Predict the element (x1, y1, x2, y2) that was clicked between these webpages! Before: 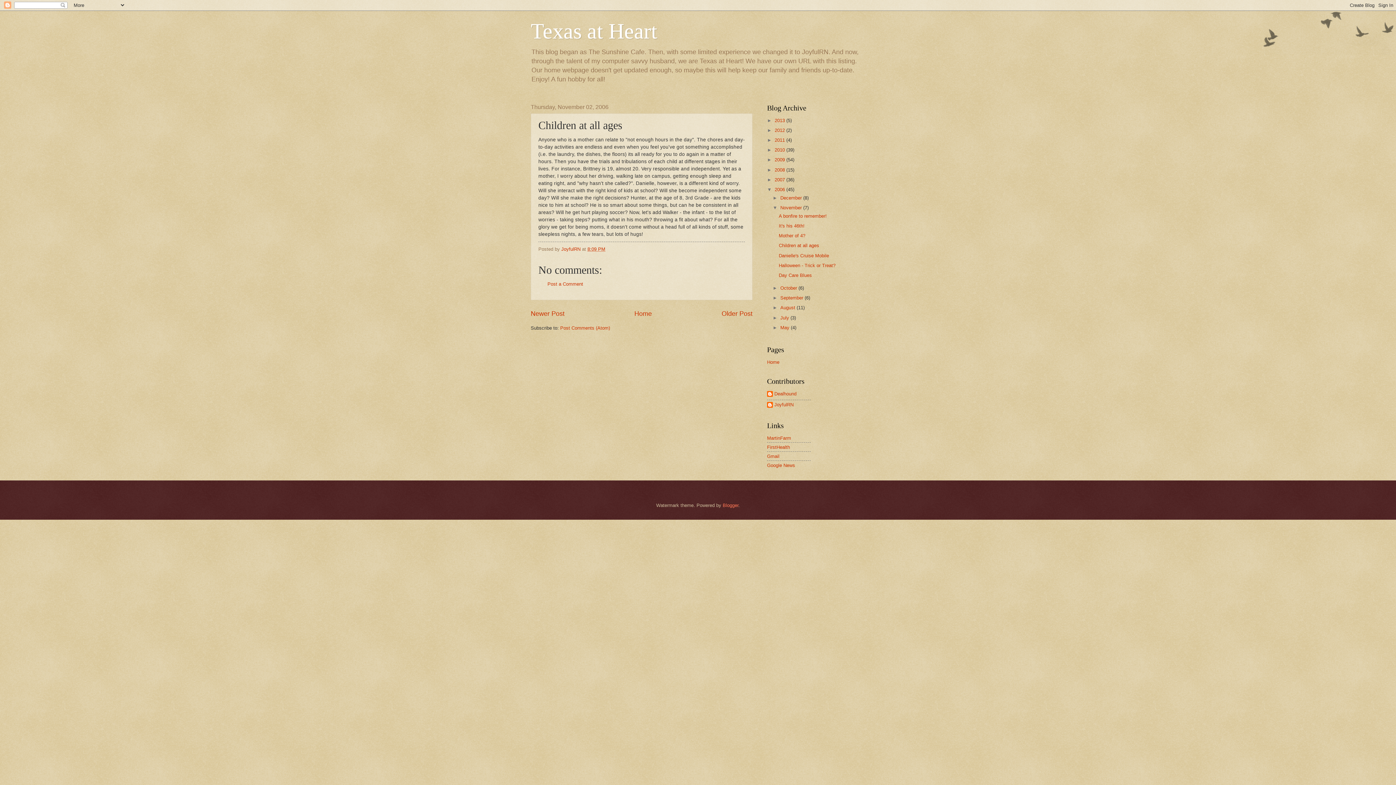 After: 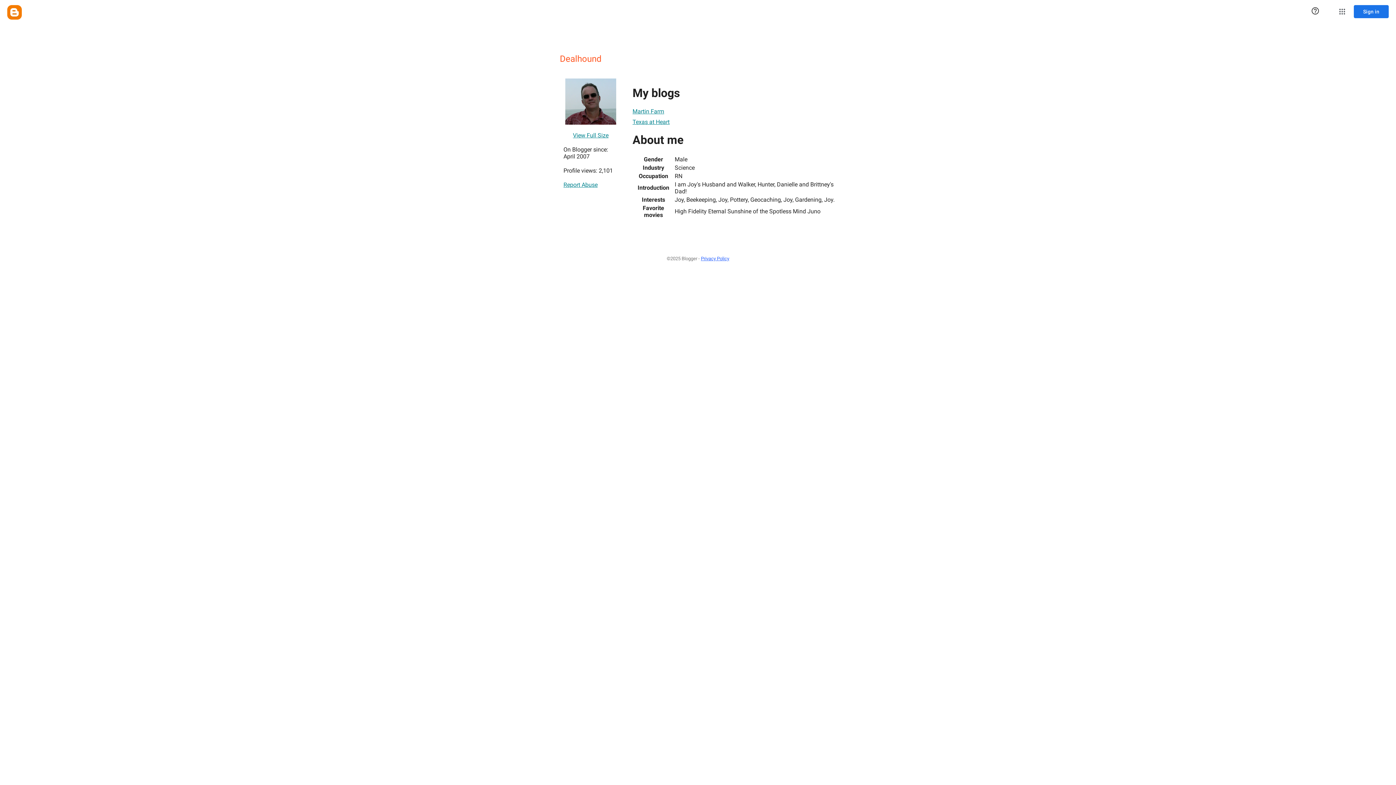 Action: bbox: (767, 391, 796, 398) label: Dealhound